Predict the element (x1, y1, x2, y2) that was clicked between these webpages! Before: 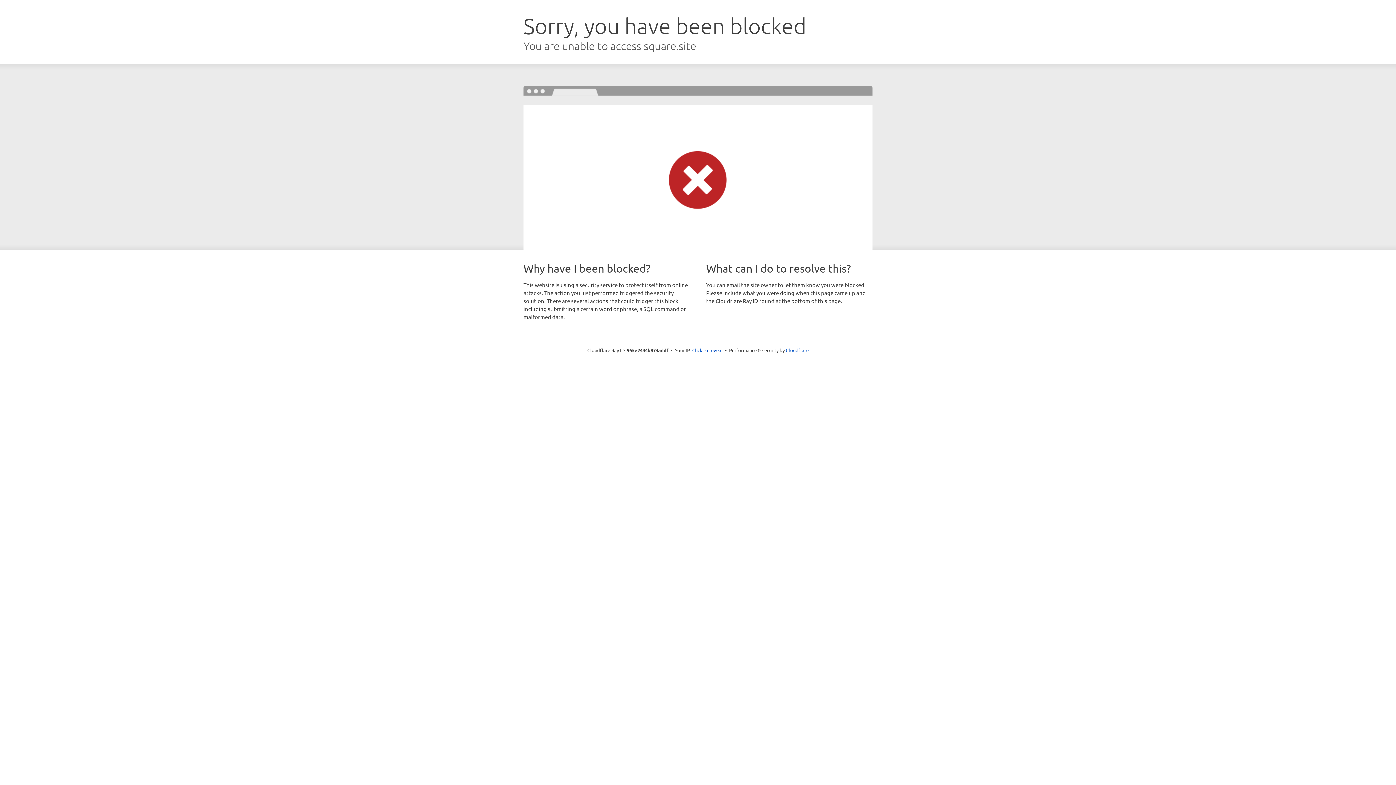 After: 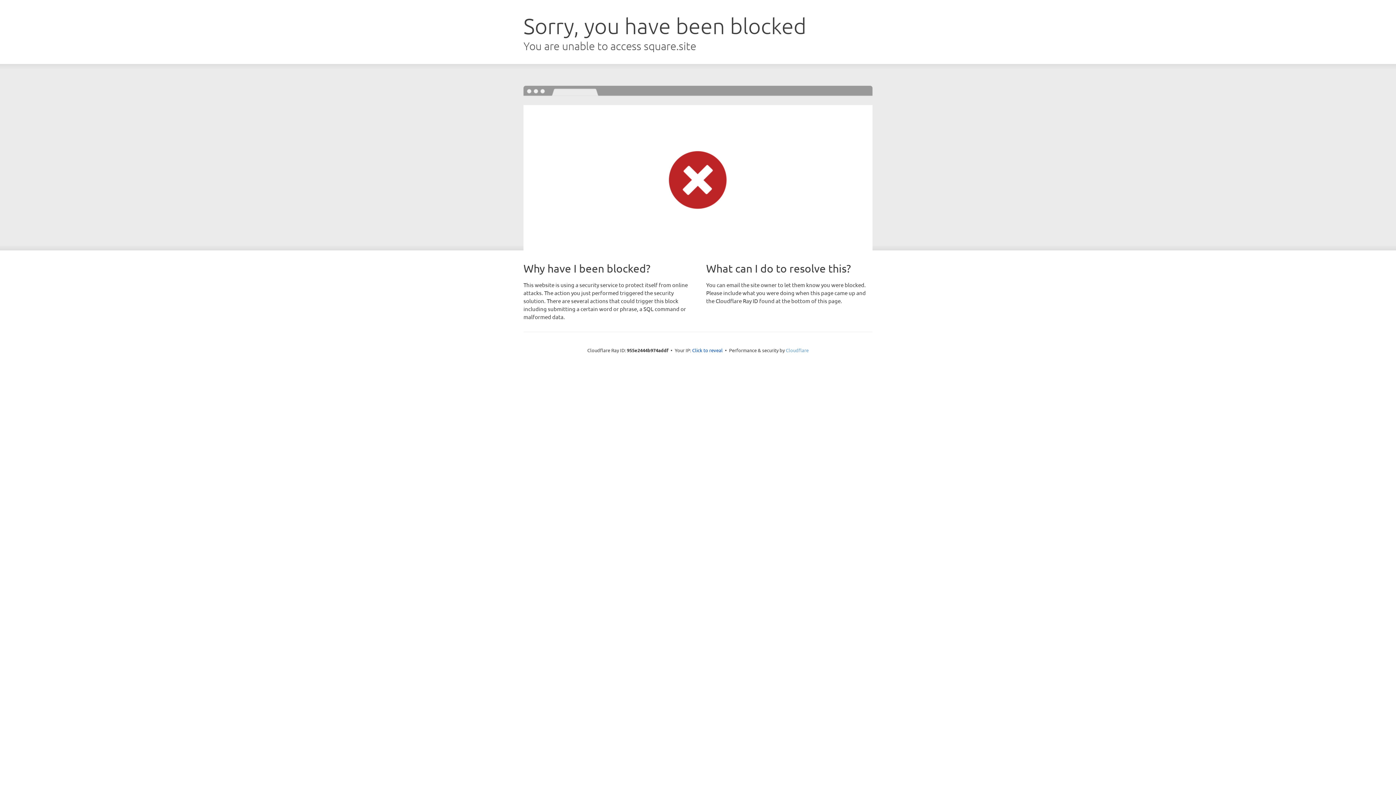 Action: bbox: (786, 347, 808, 353) label: Cloudflare